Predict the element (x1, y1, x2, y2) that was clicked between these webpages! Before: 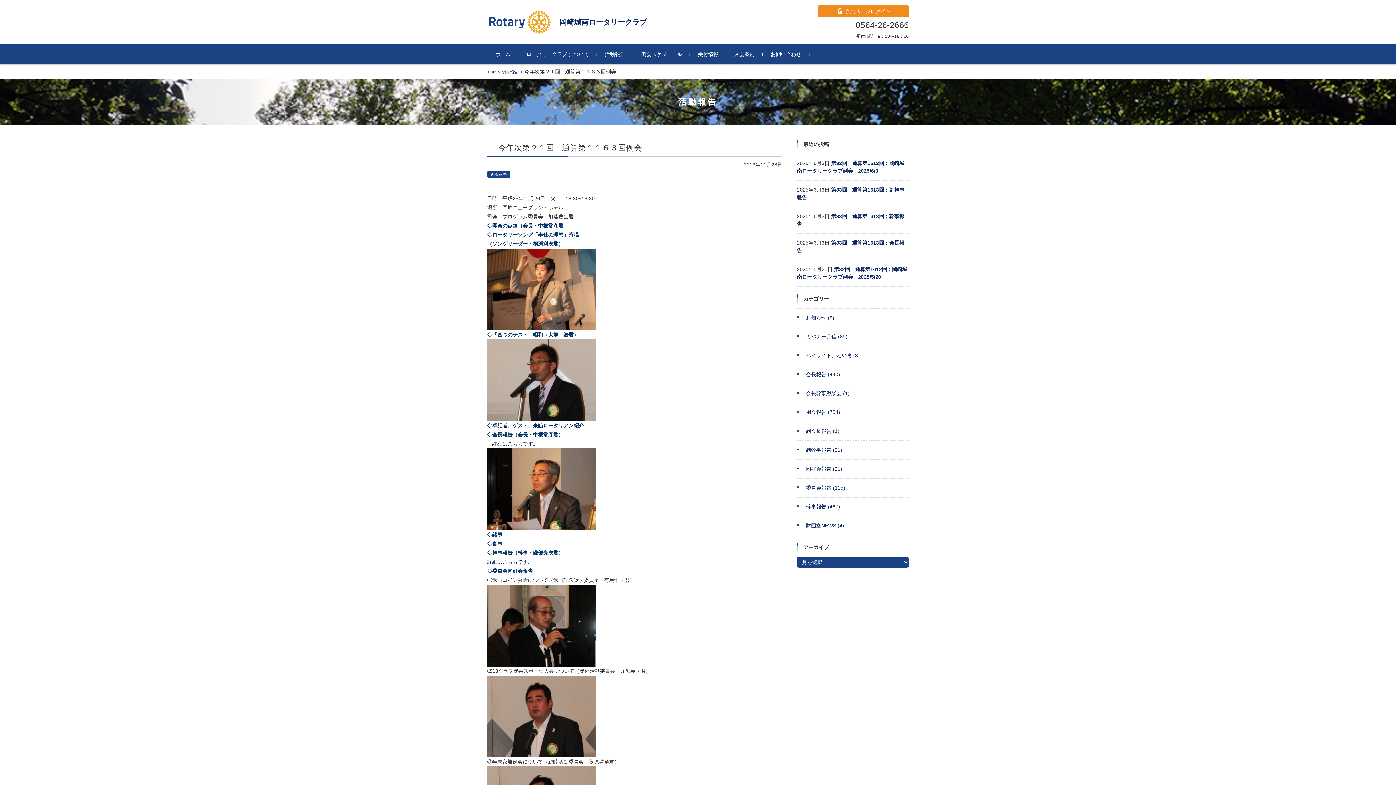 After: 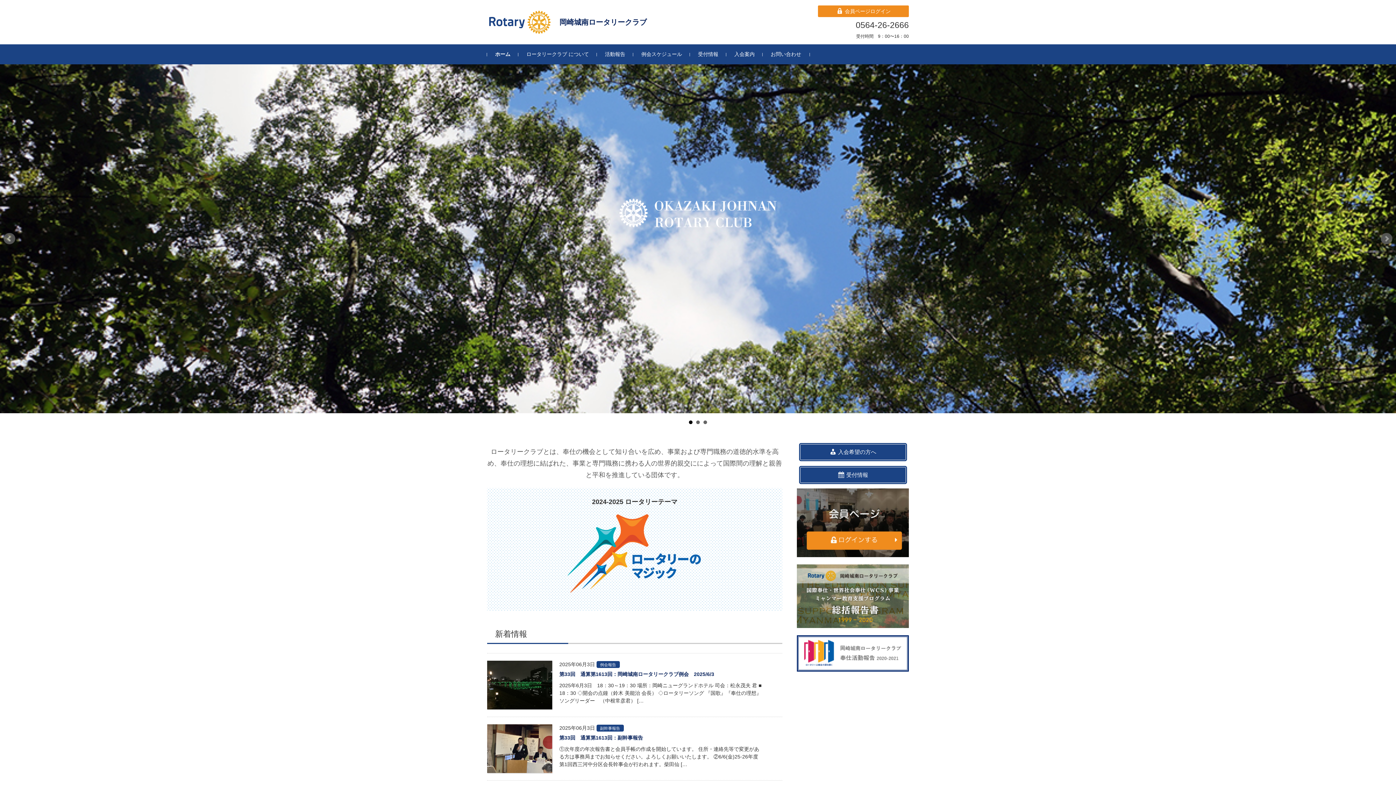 Action: bbox: (487, 44, 518, 64) label: ホーム